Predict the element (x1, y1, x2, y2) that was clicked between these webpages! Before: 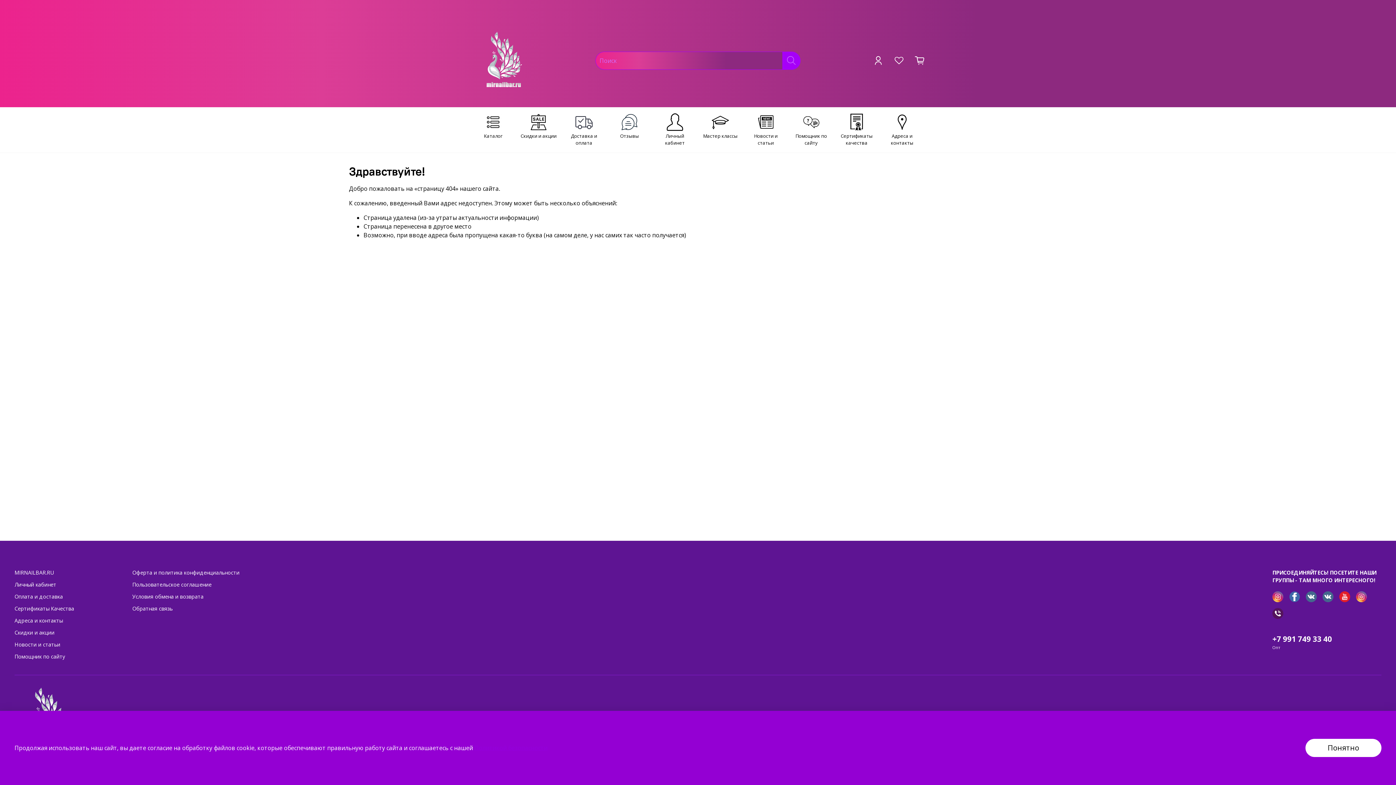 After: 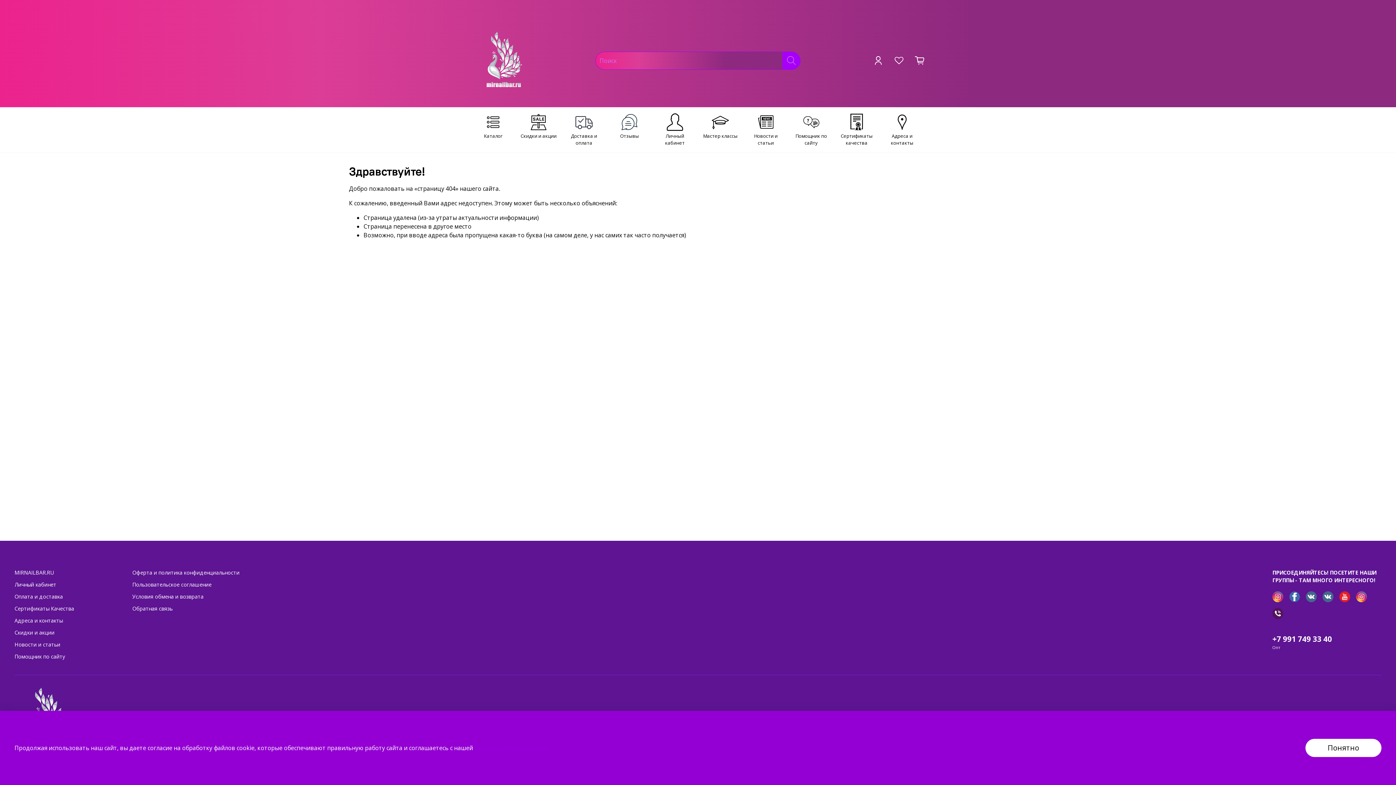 Action: bbox: (1272, 608, 1283, 619)